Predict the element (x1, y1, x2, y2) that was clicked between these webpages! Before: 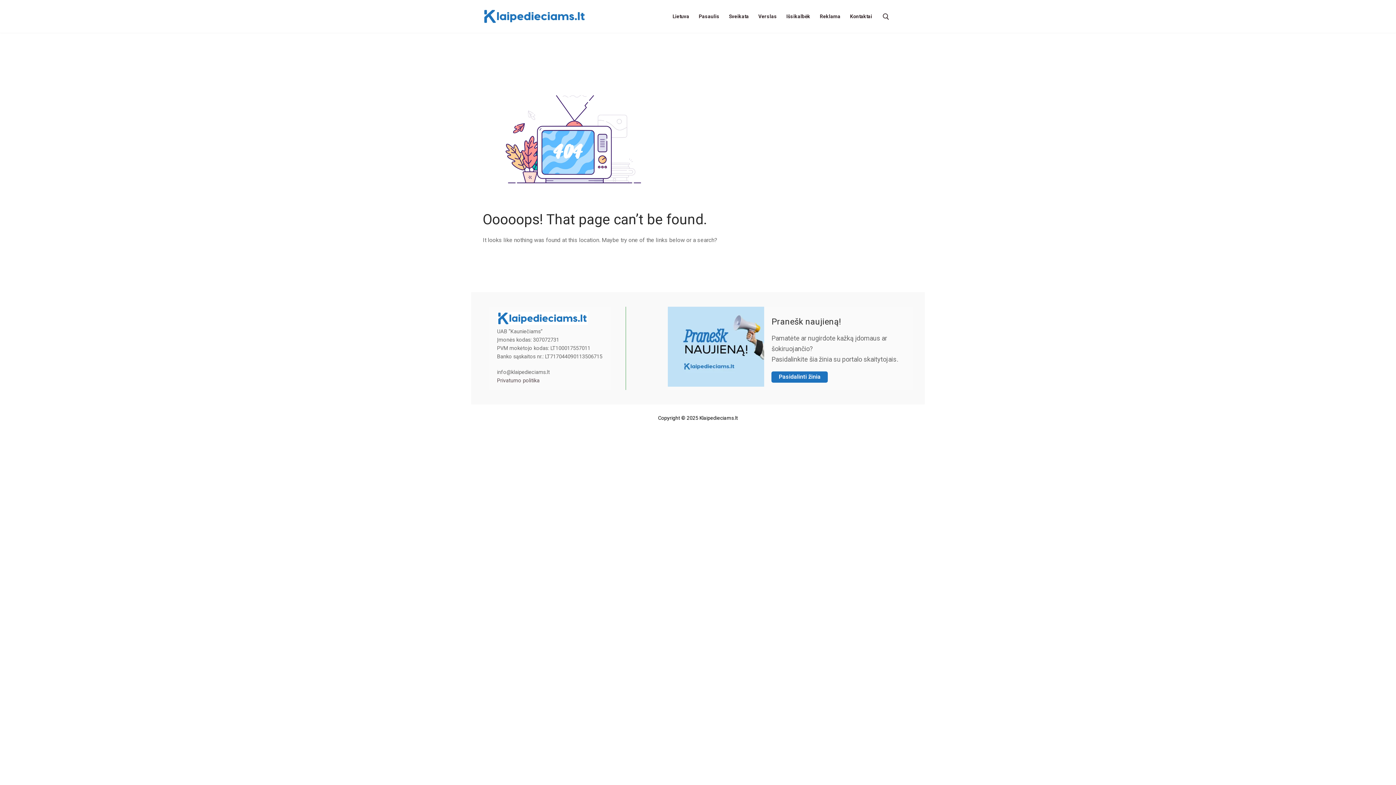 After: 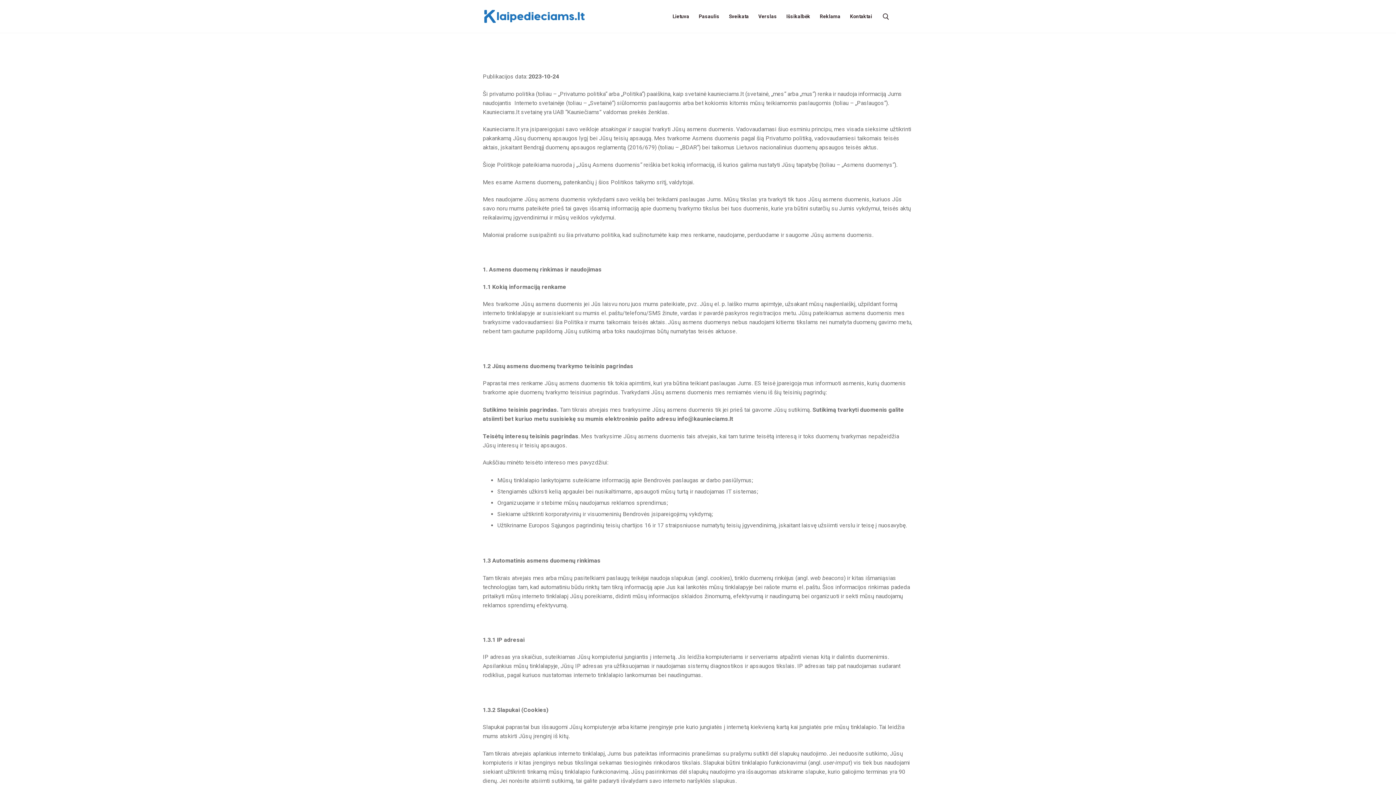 Action: label: Privatumo politika bbox: (497, 377, 539, 384)